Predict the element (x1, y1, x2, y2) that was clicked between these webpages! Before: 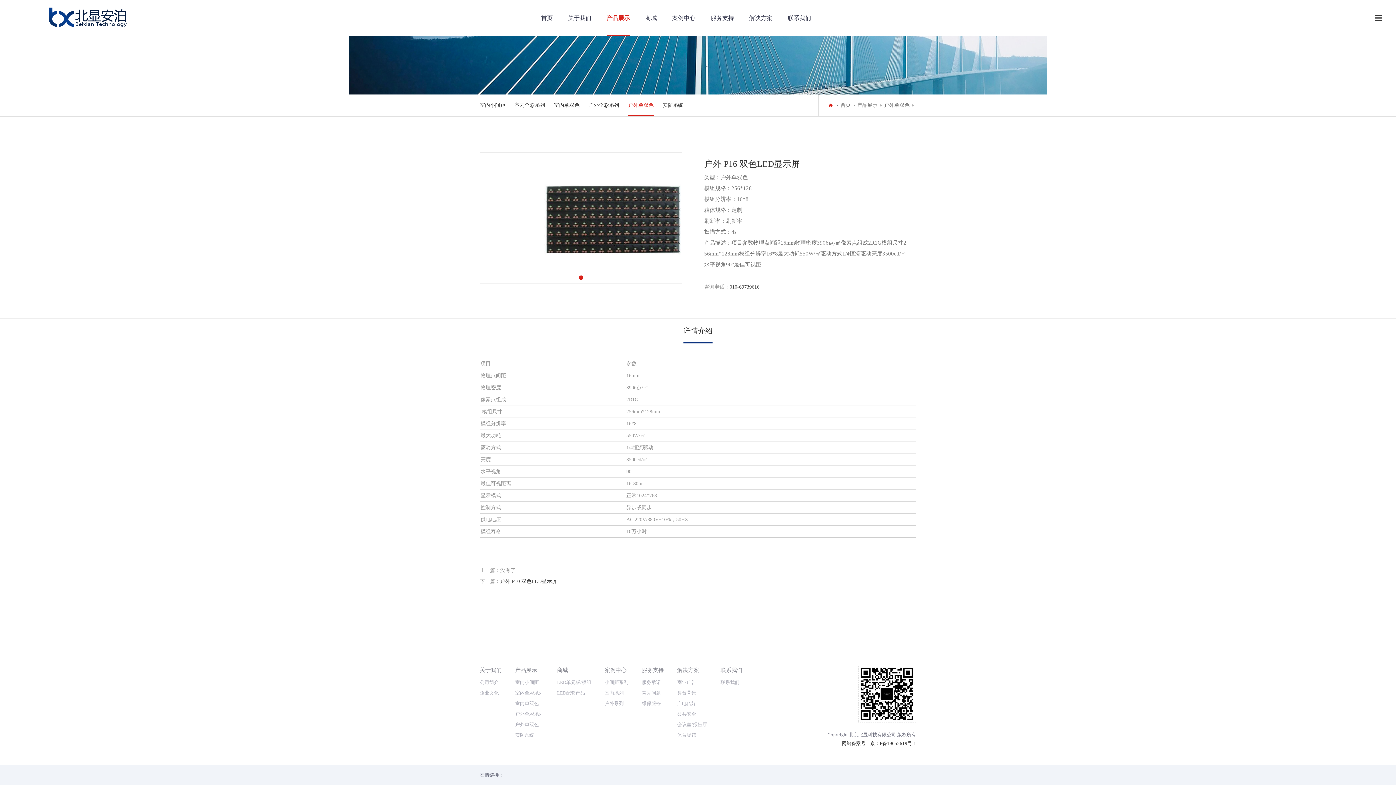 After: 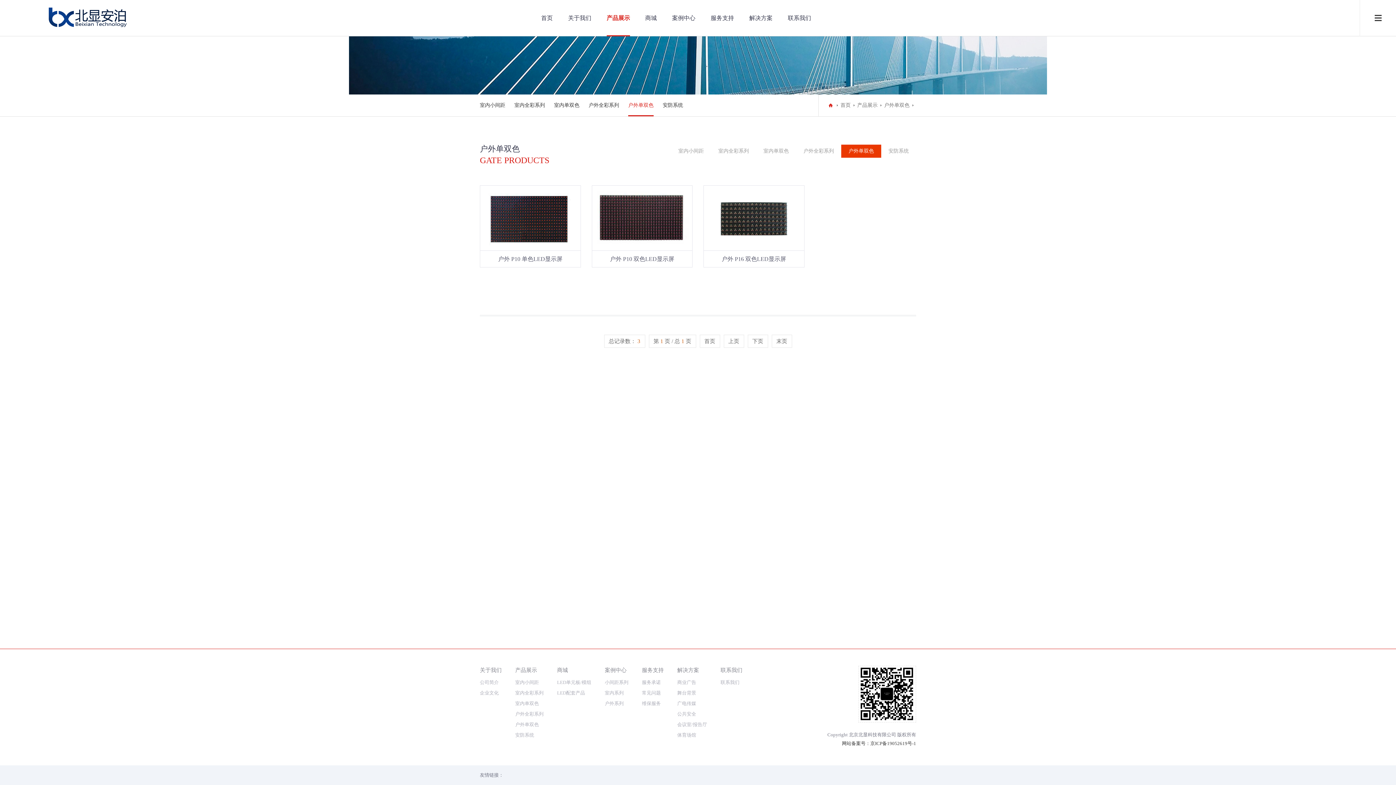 Action: bbox: (628, 94, 653, 116) label: 户外单双色